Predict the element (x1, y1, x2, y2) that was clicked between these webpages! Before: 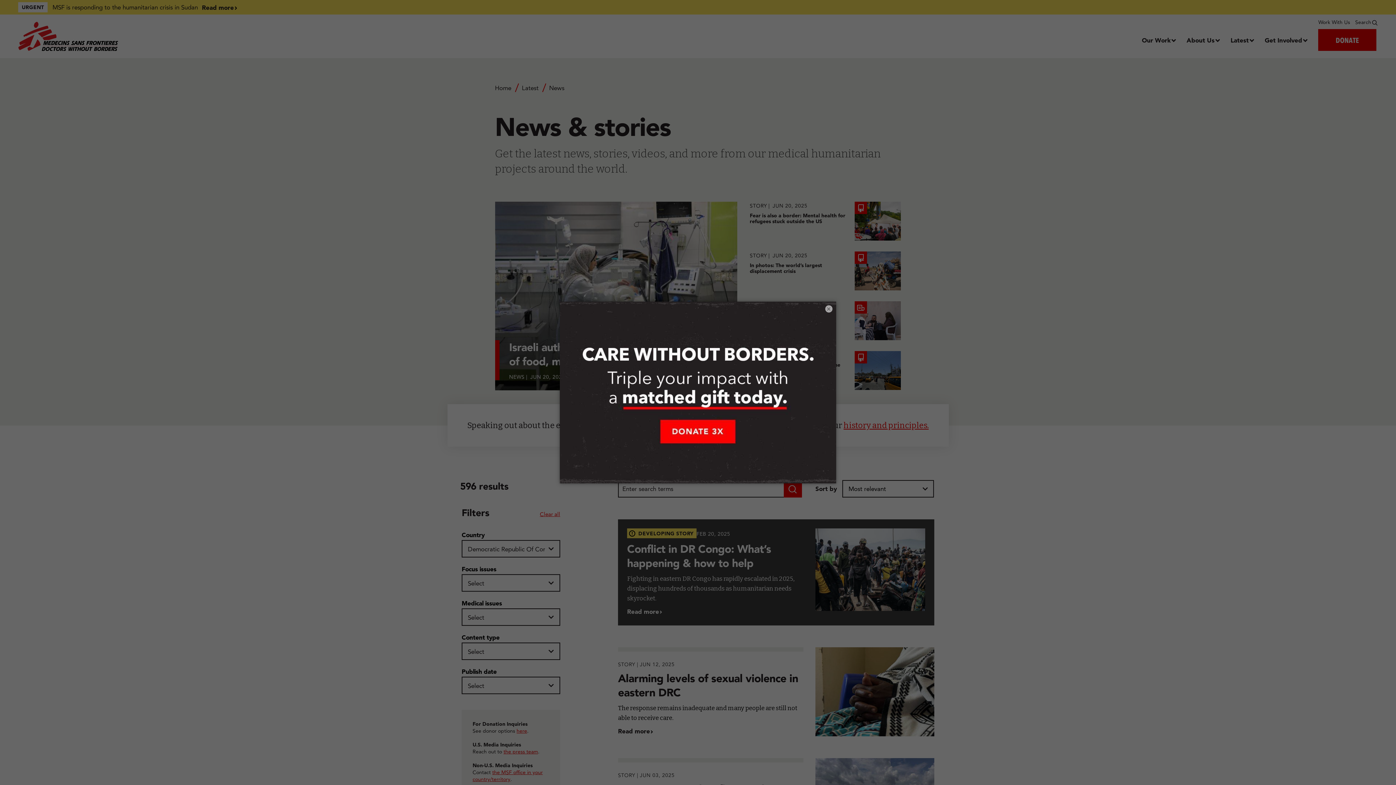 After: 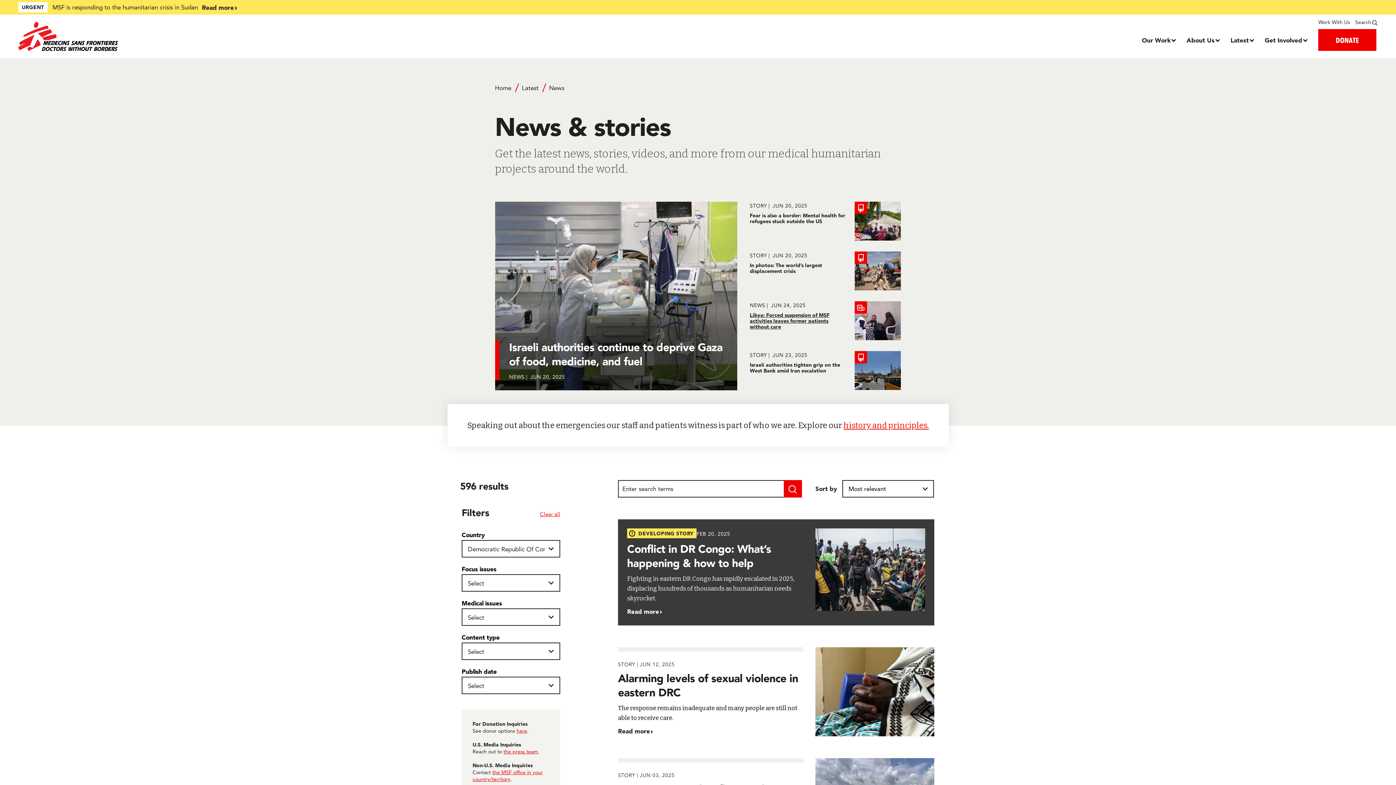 Action: bbox: (825, 305, 832, 312) label: ×